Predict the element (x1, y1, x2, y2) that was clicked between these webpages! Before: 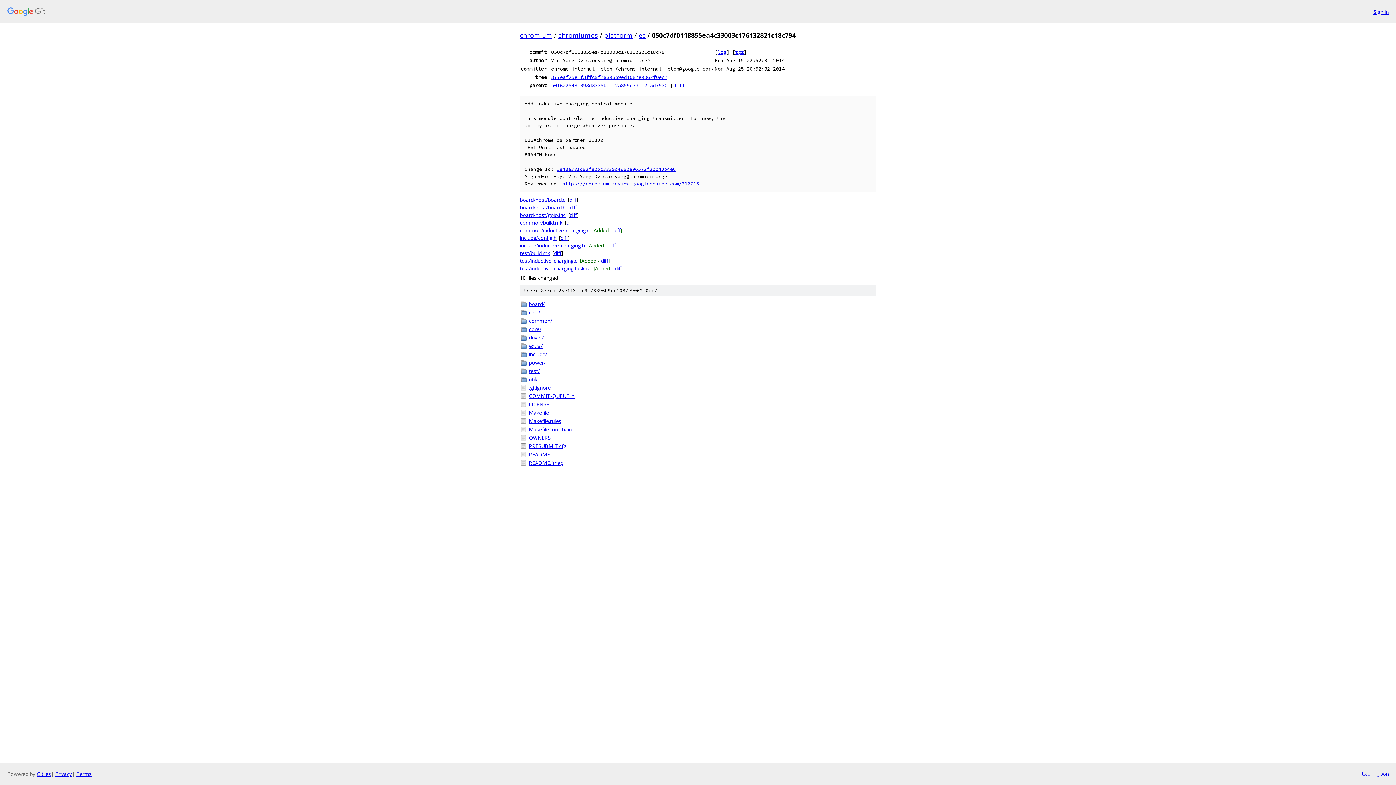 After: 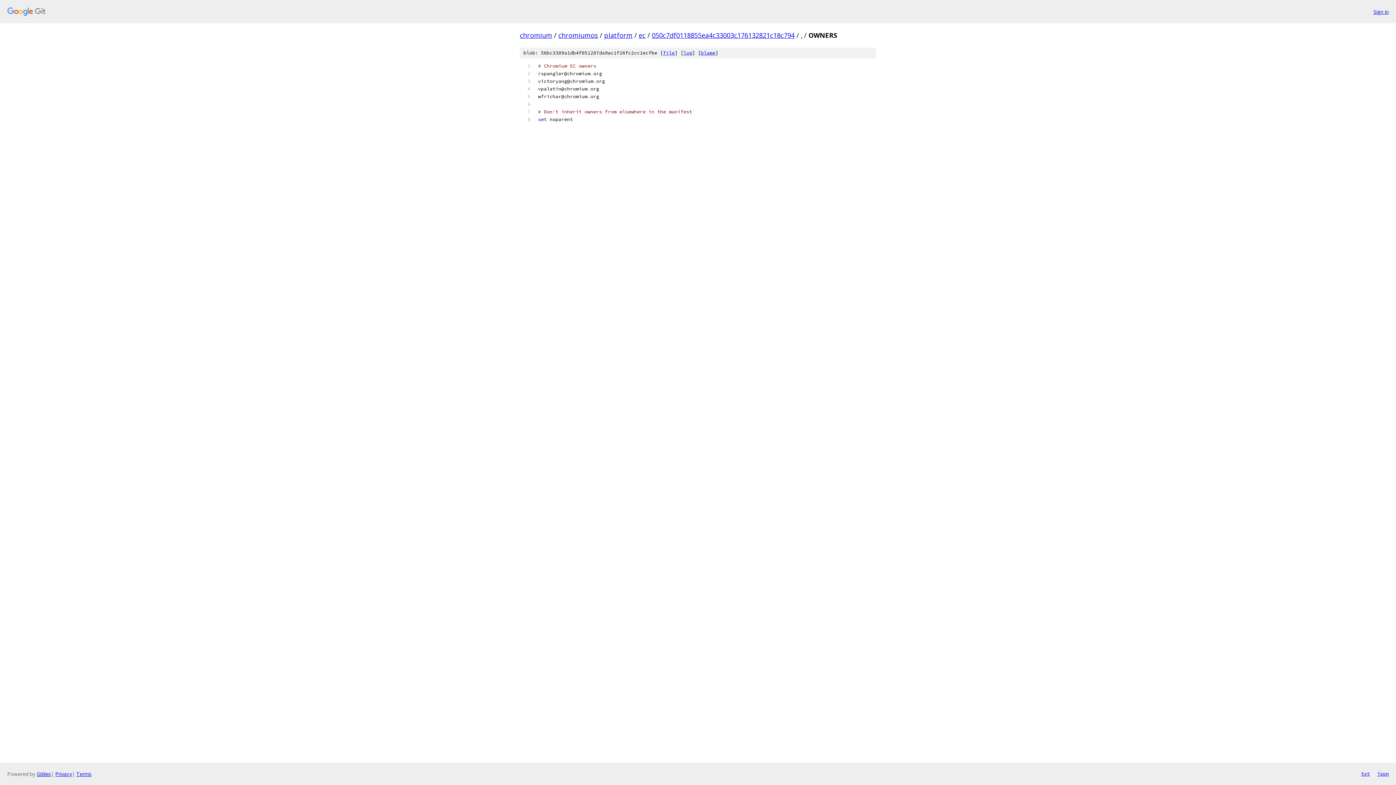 Action: label: OWNERS bbox: (529, 434, 876, 441)